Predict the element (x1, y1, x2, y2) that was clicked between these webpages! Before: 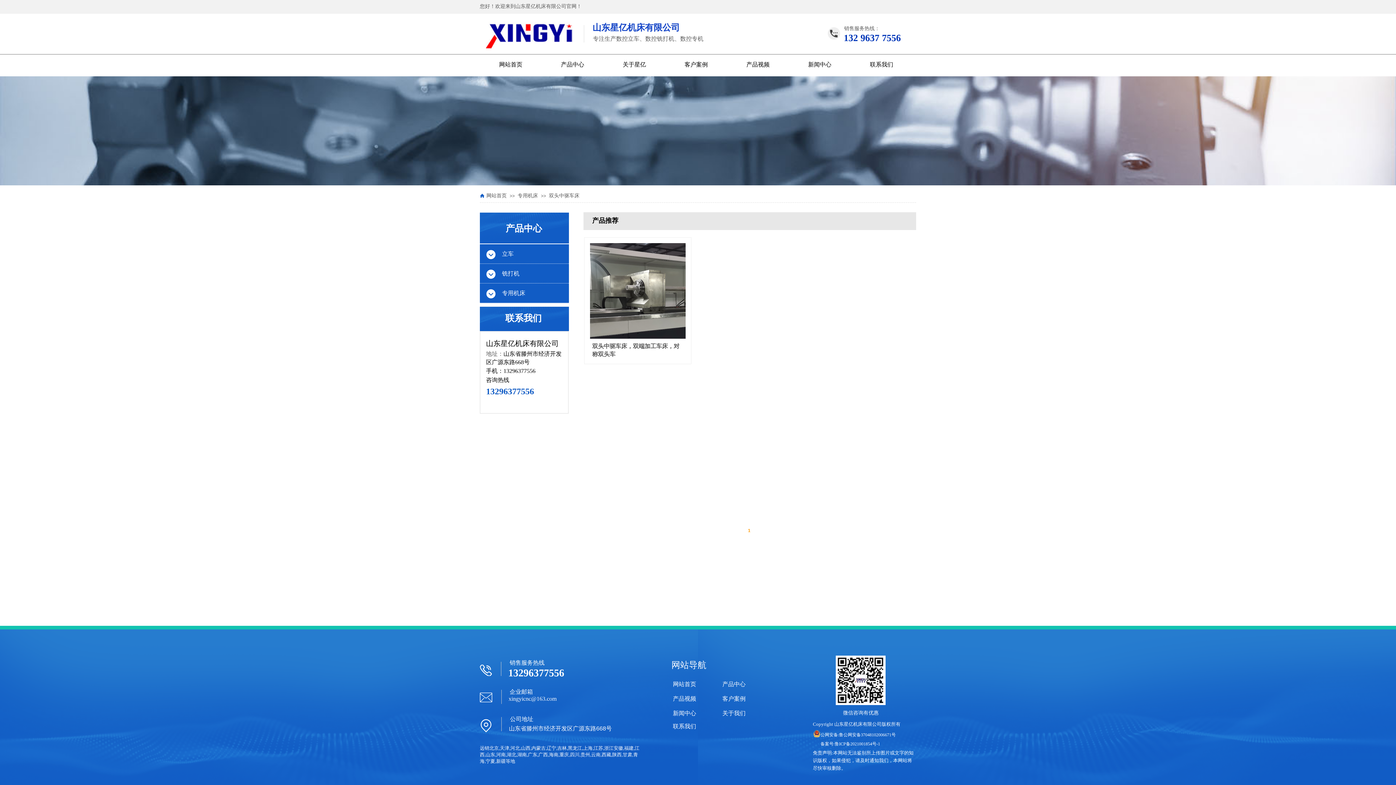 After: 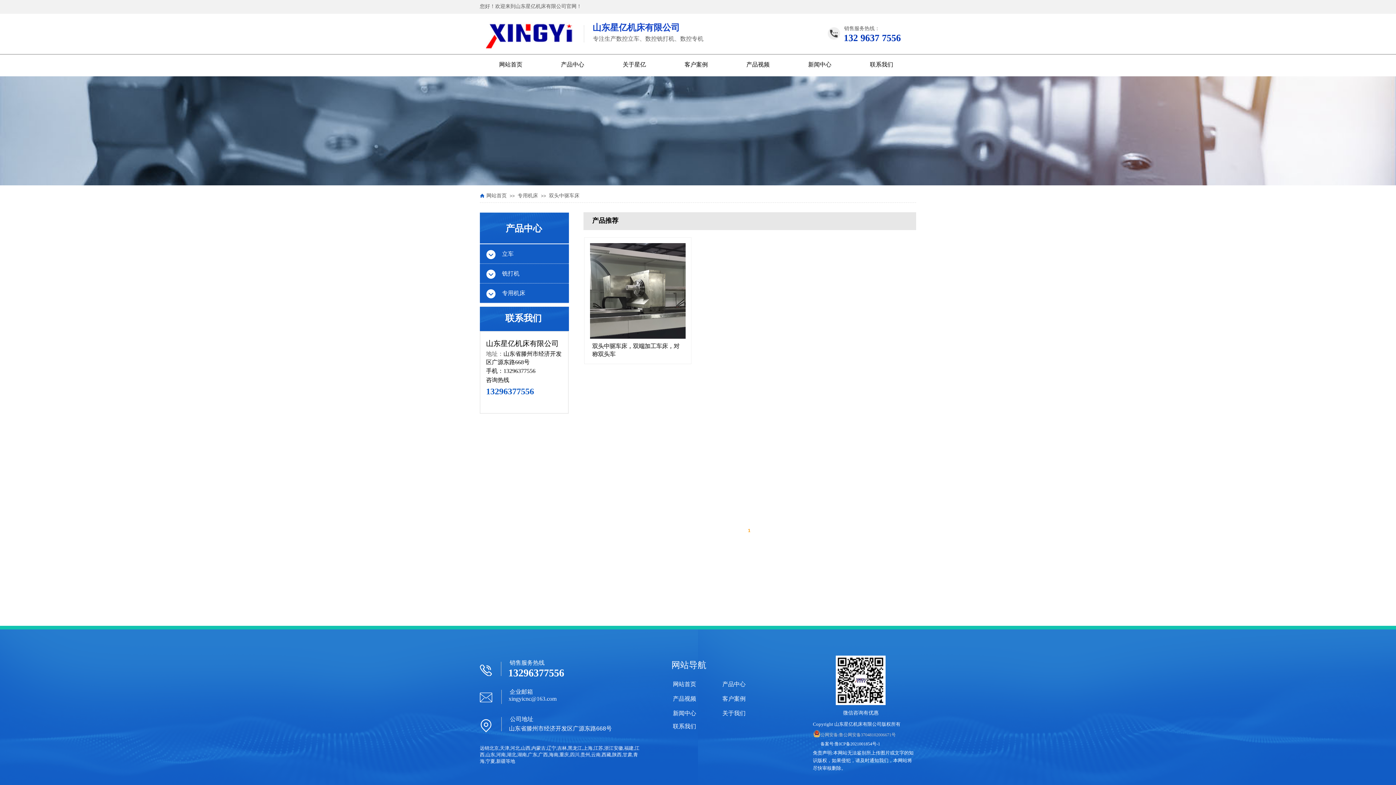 Action: label: 公网安备:鲁公网安备37048102006671号 bbox: (813, 732, 896, 737)